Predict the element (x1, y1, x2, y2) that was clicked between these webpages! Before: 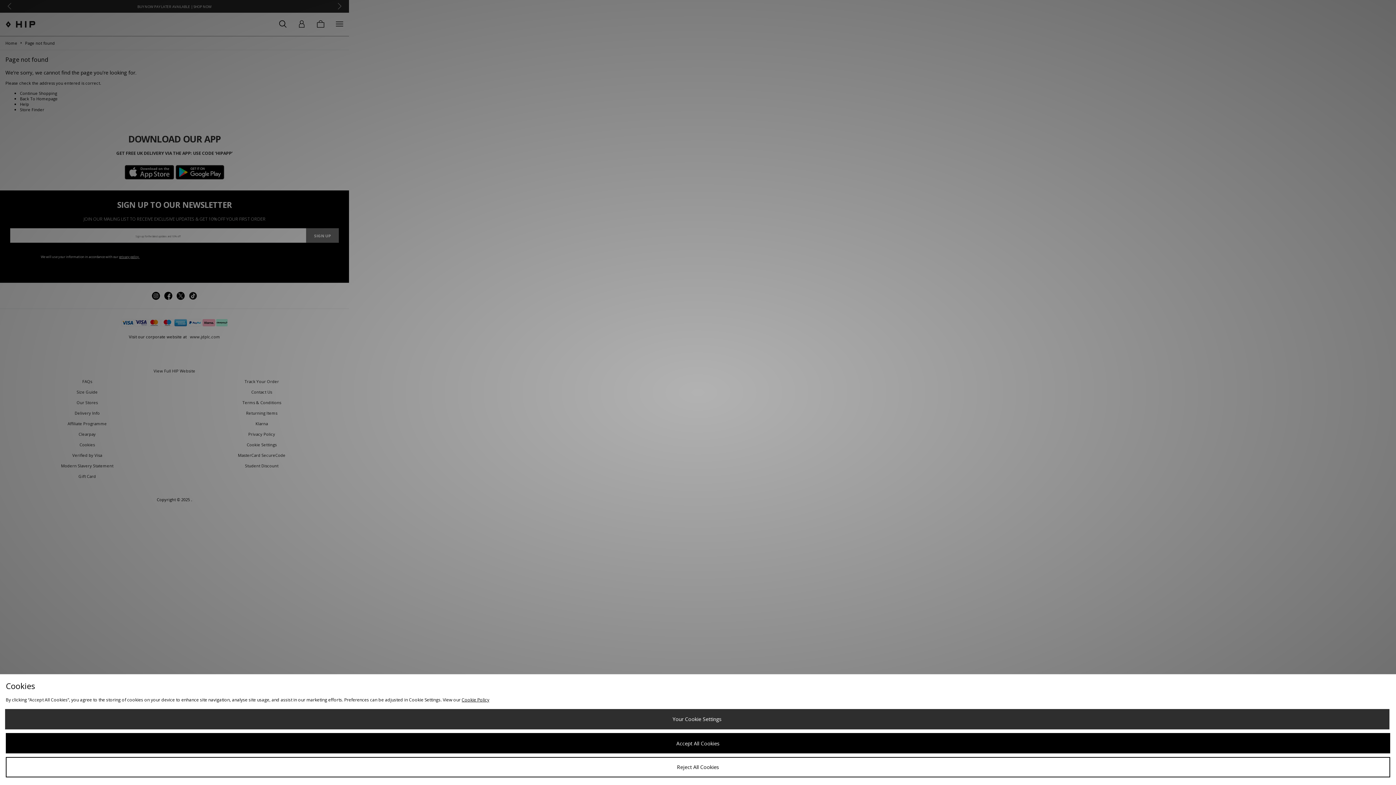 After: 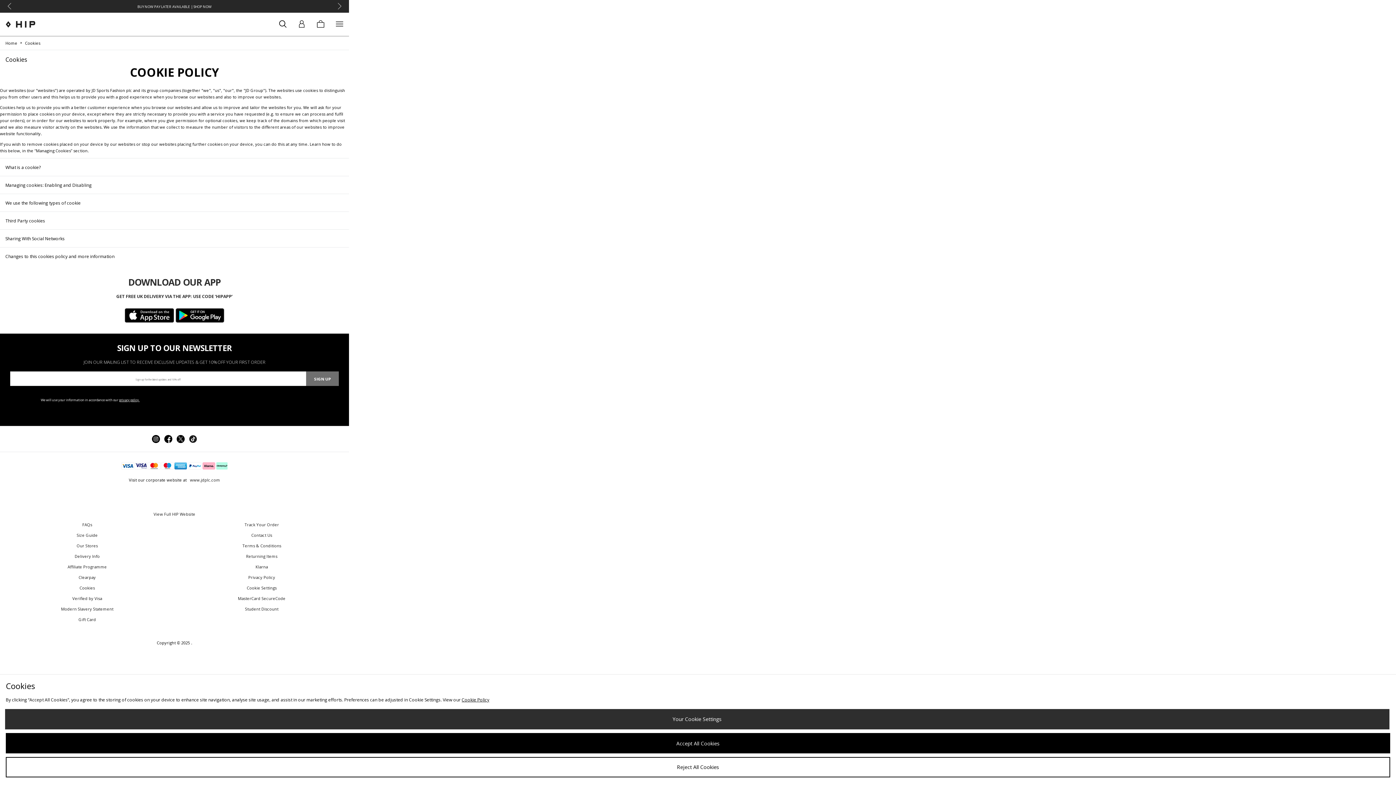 Action: label: Cookie Policy bbox: (461, 697, 489, 703)